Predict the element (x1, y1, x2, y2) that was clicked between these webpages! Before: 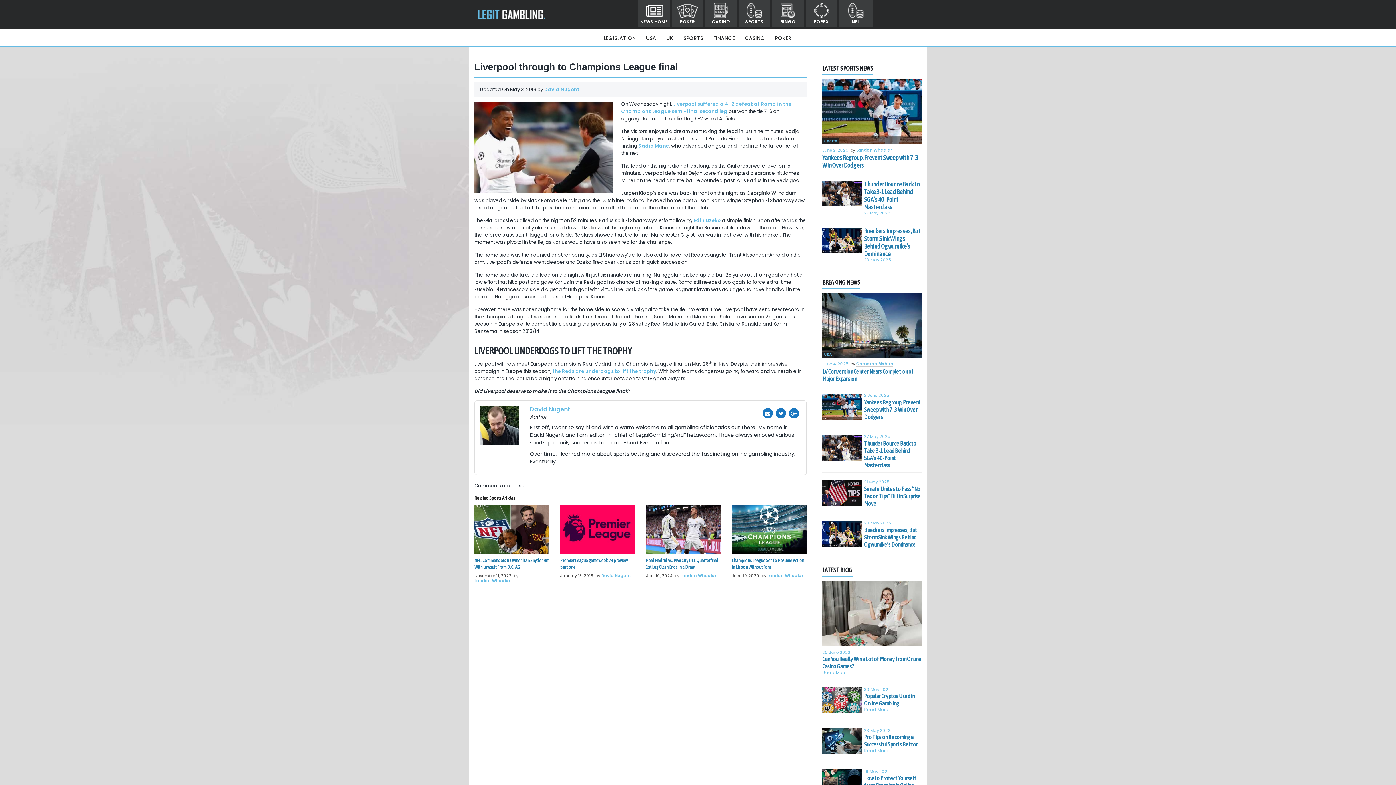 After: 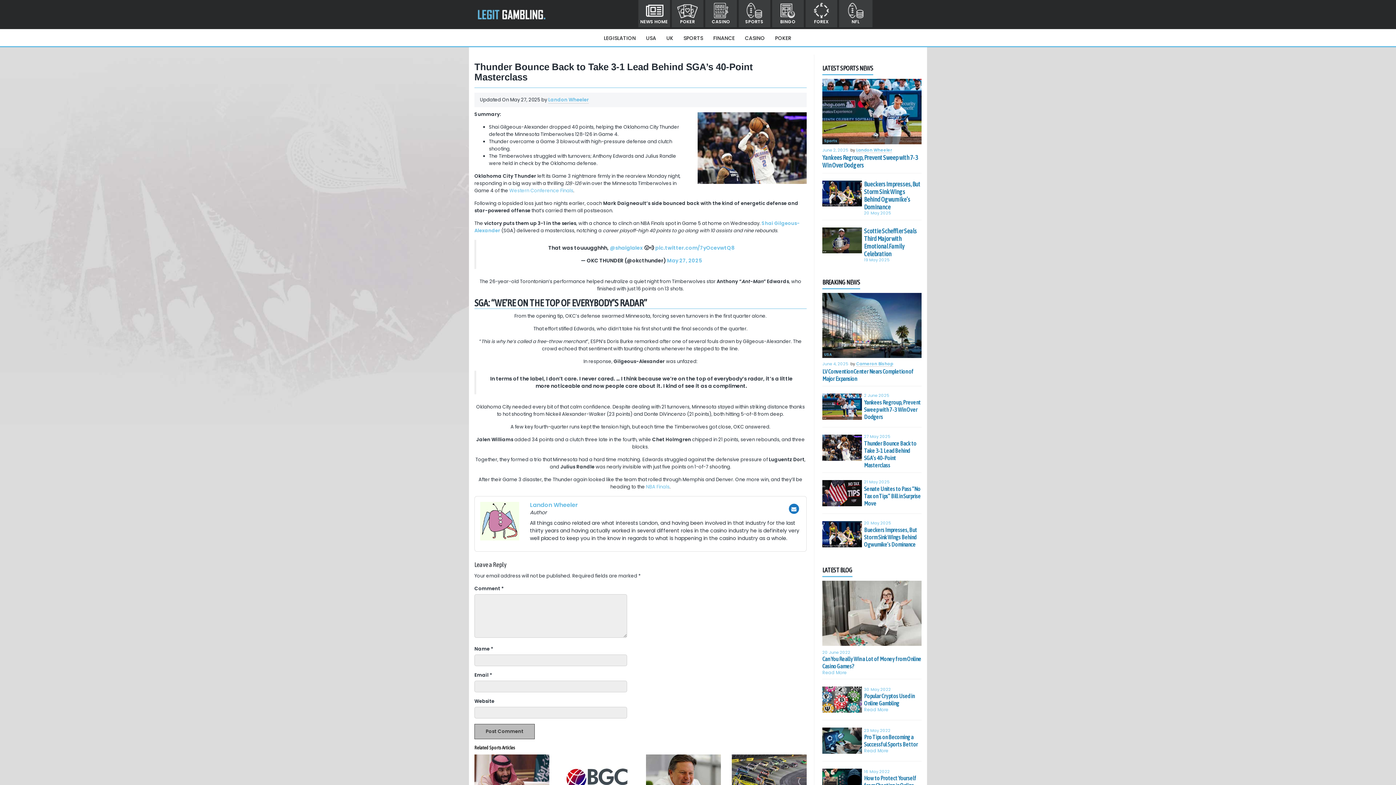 Action: label: Thunder Bounce Back to Take 3-1 Lead Behind SGA’s 40-Point Masterclass bbox: (864, 439, 921, 469)